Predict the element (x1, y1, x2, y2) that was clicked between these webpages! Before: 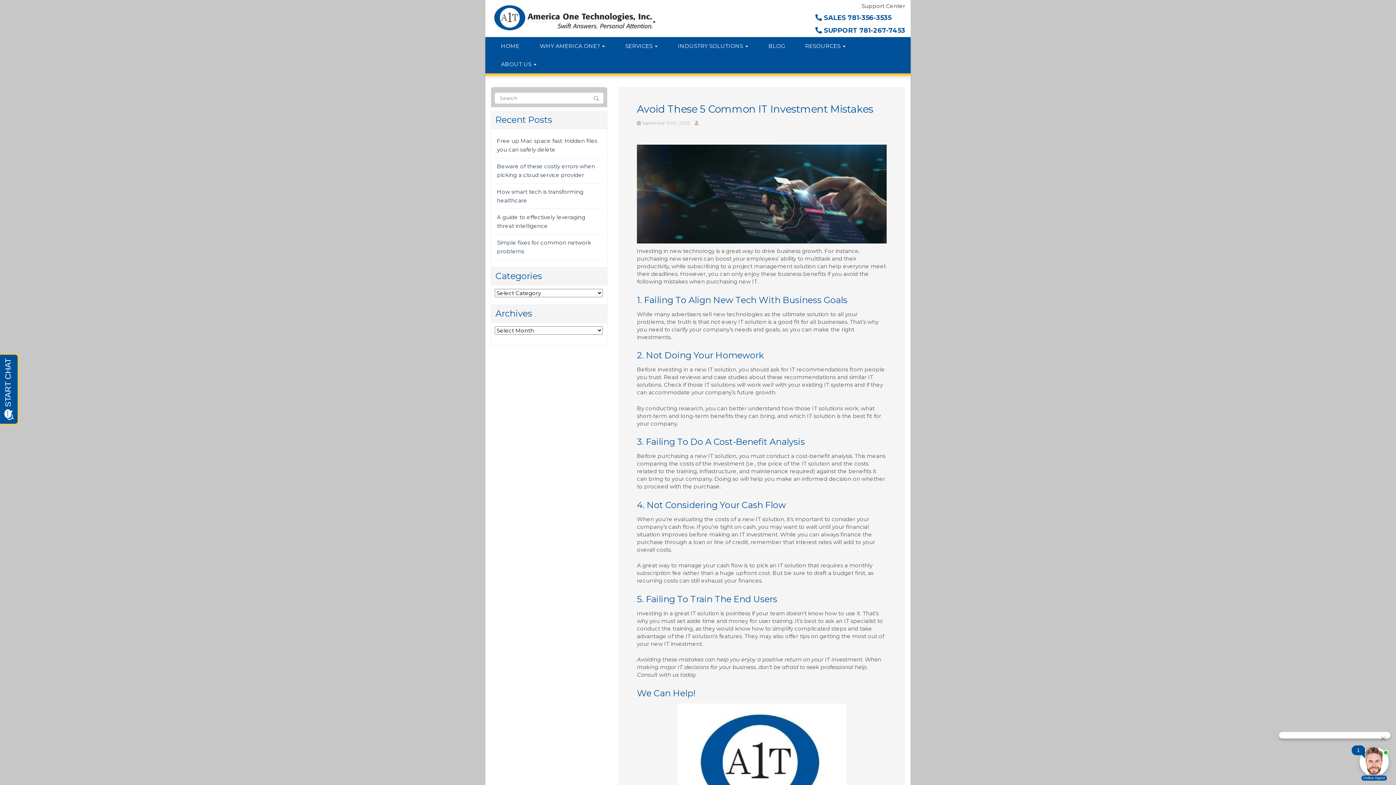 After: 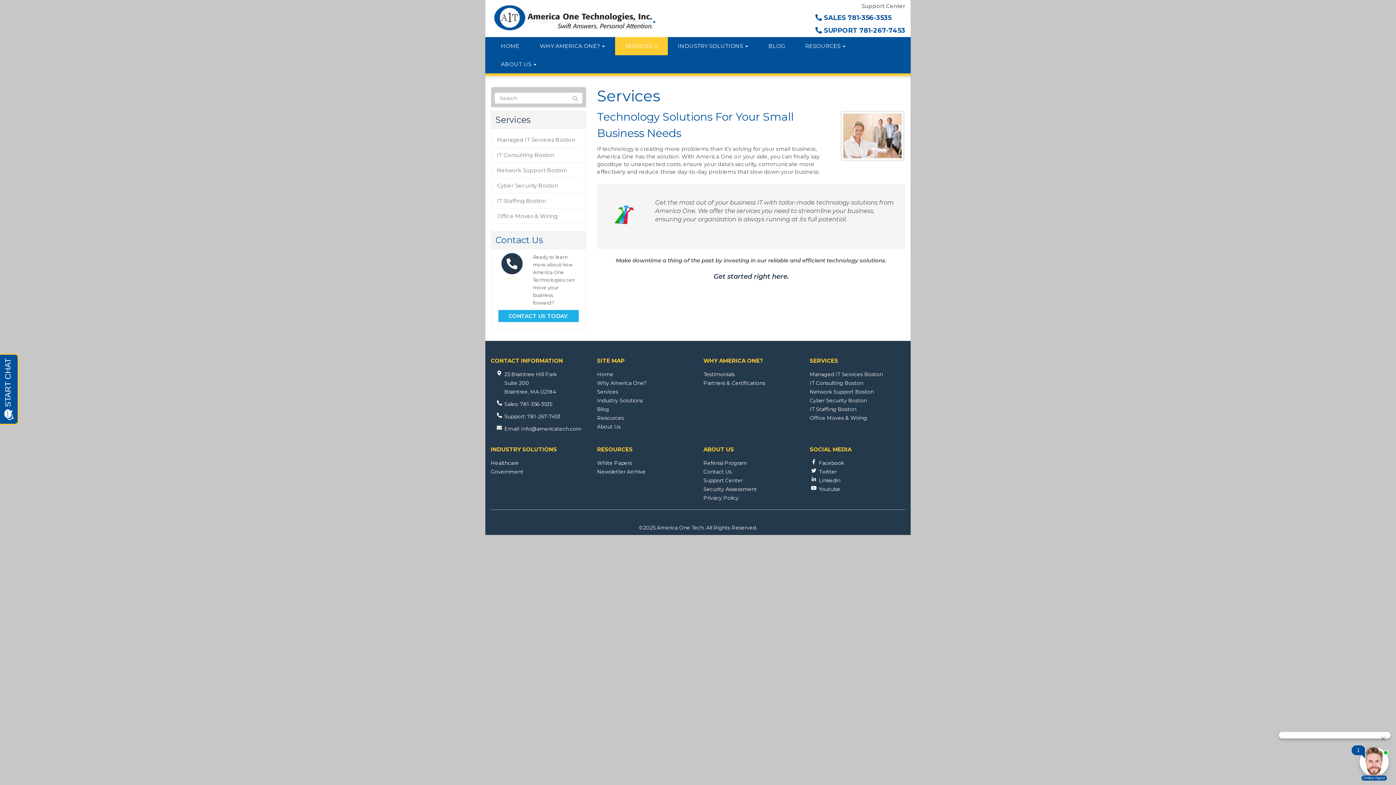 Action: bbox: (615, 37, 668, 55) label: SERVICES 